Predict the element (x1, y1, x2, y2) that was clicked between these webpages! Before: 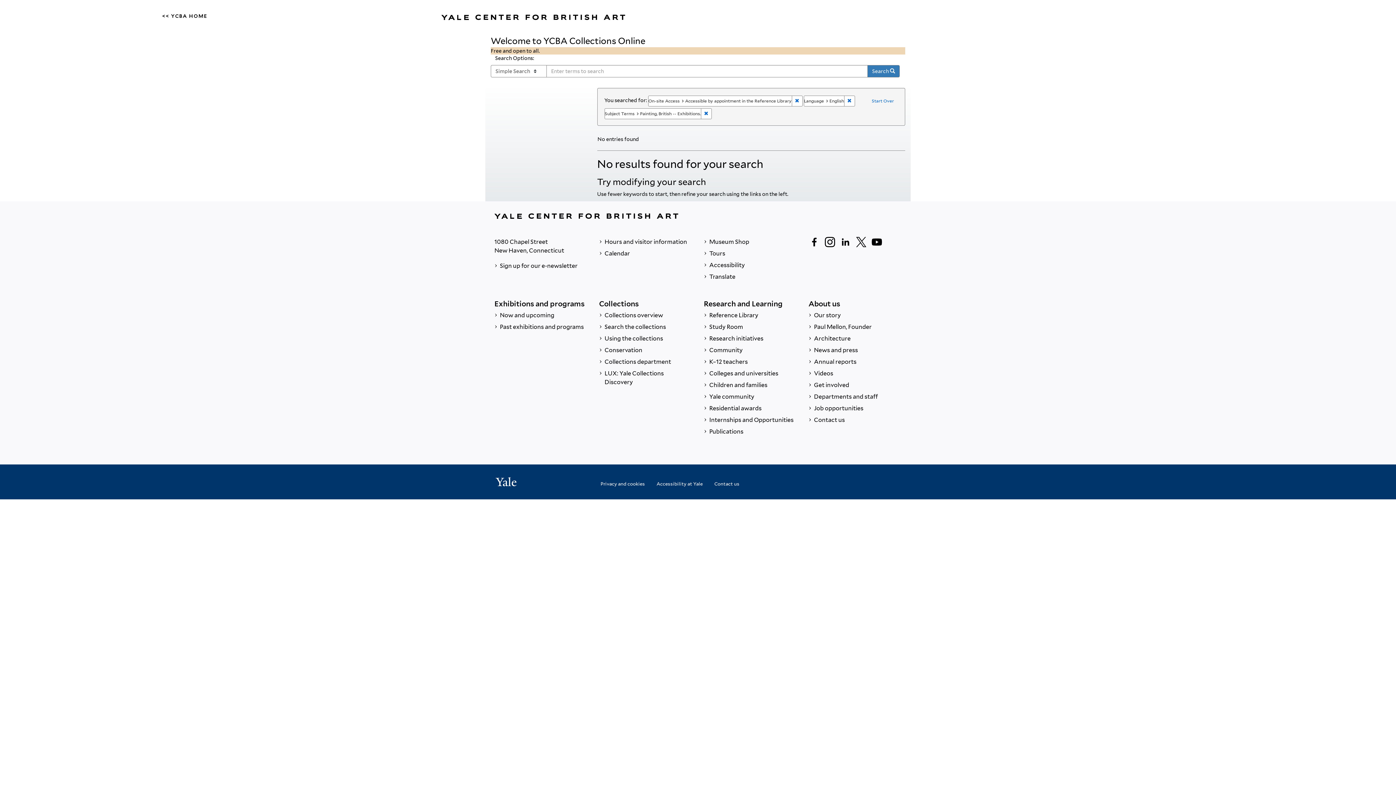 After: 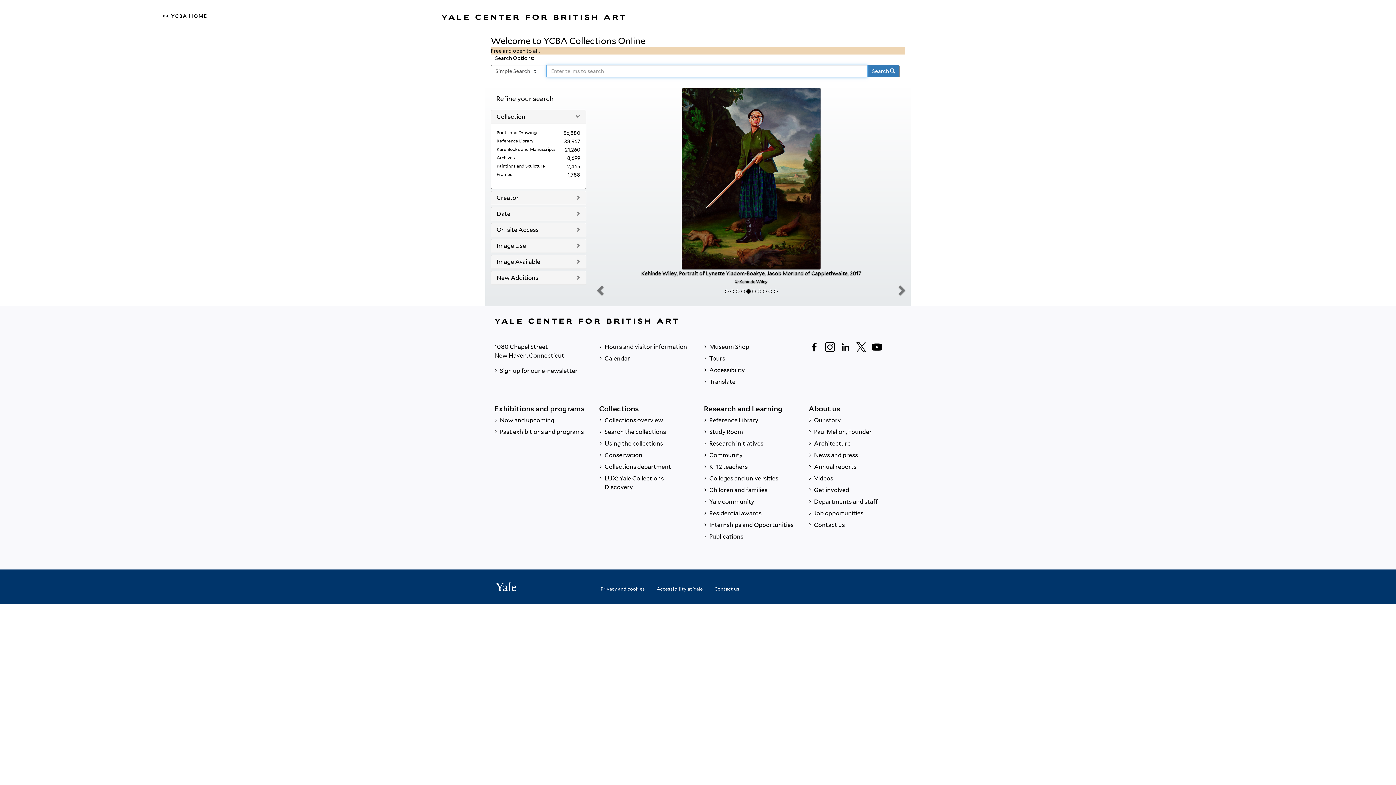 Action: label:  Search the collections bbox: (599, 321, 692, 333)